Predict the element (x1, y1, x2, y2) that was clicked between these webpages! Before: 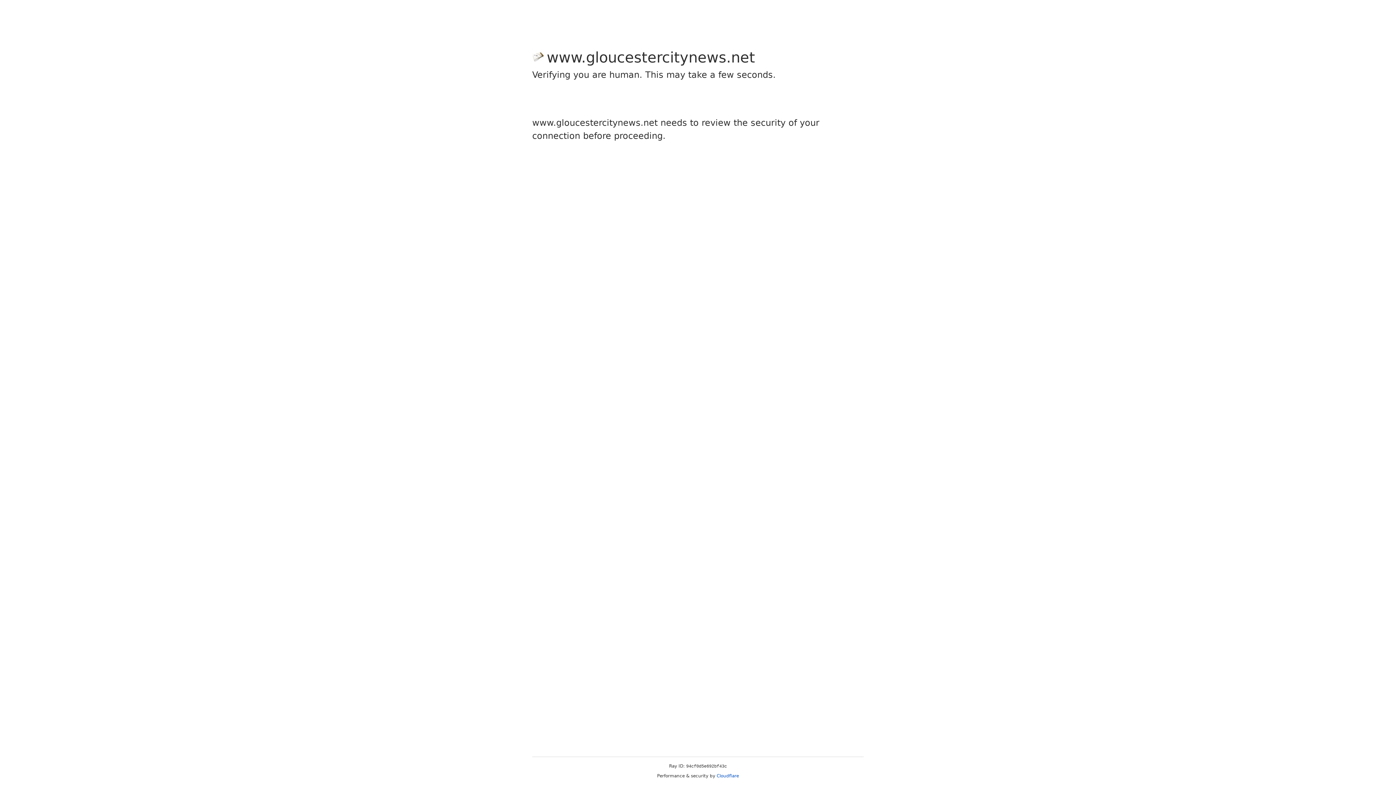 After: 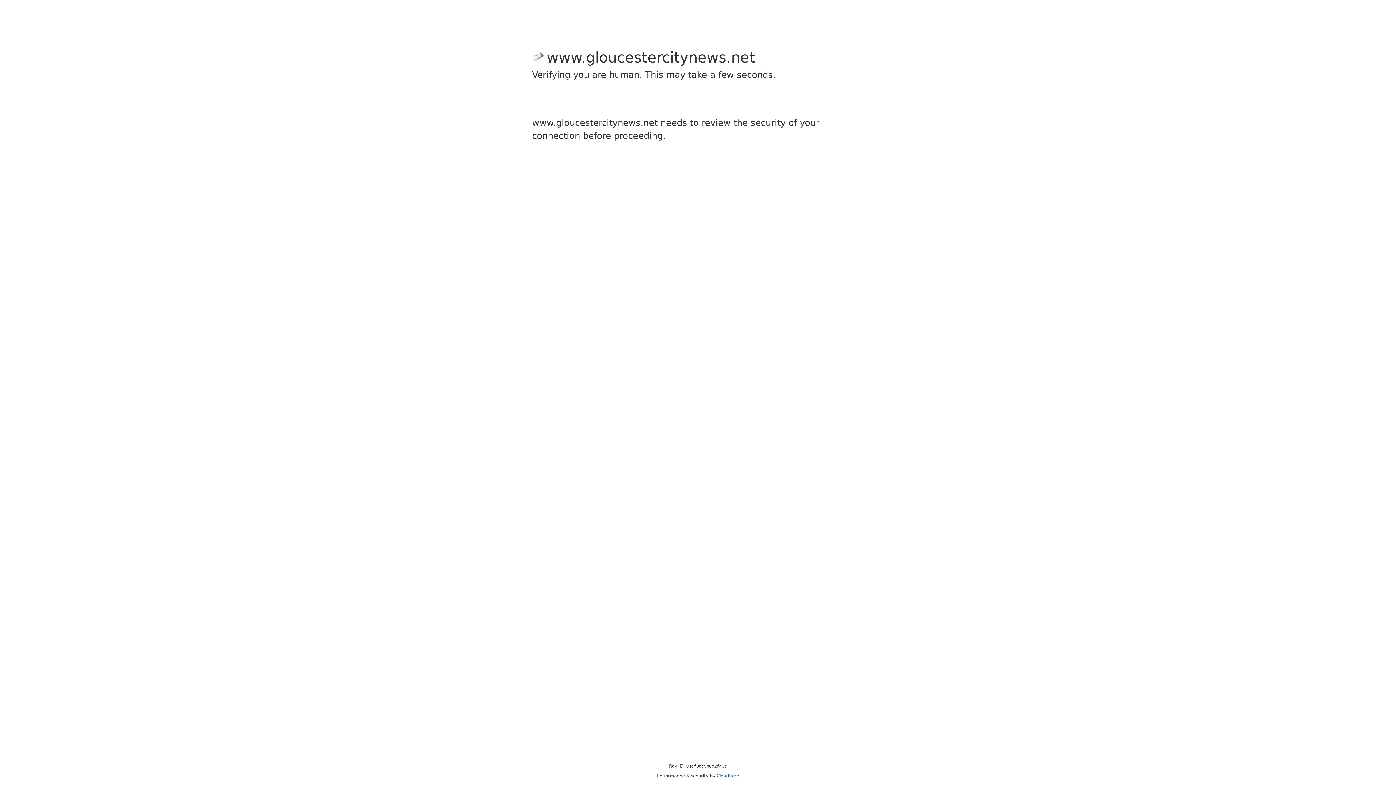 Action: bbox: (716, 773, 739, 778) label: Cloudflare